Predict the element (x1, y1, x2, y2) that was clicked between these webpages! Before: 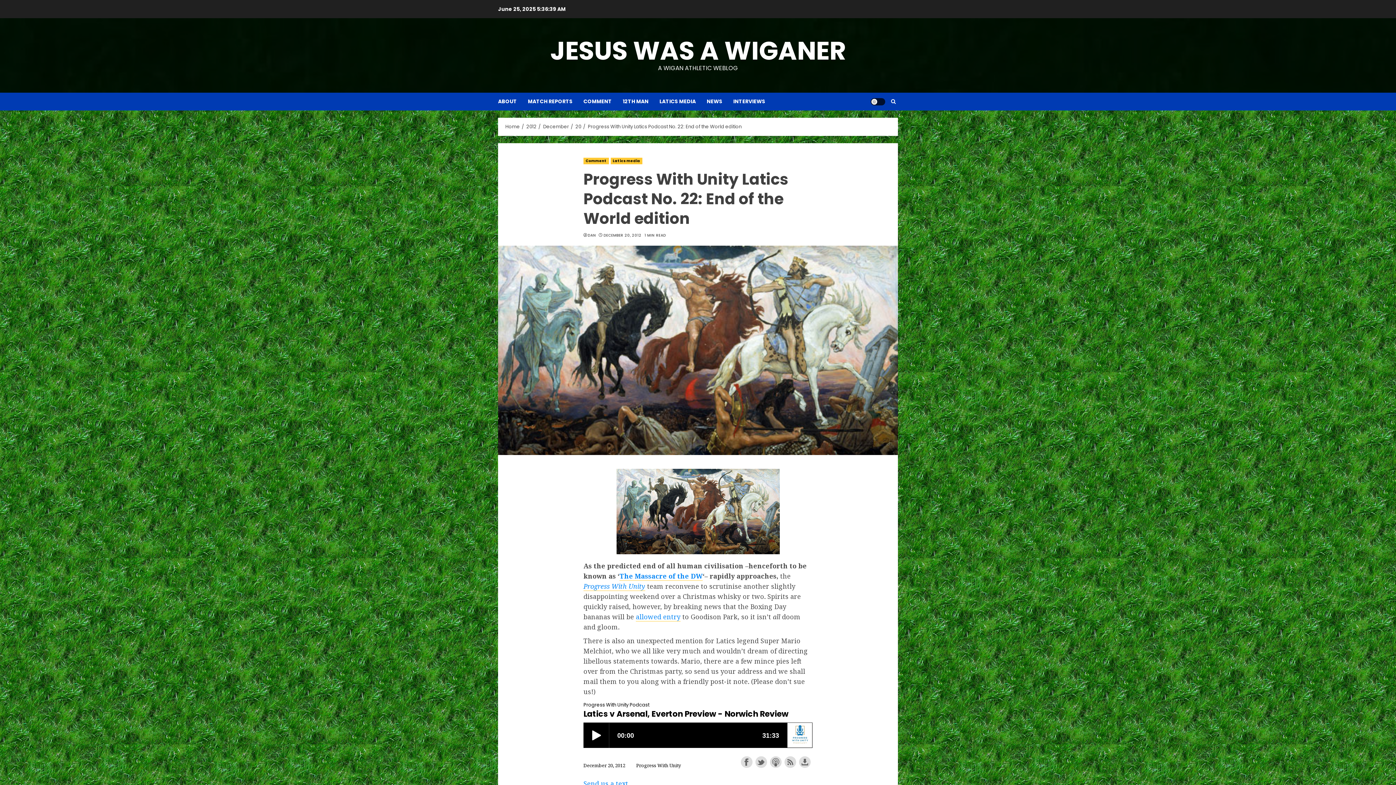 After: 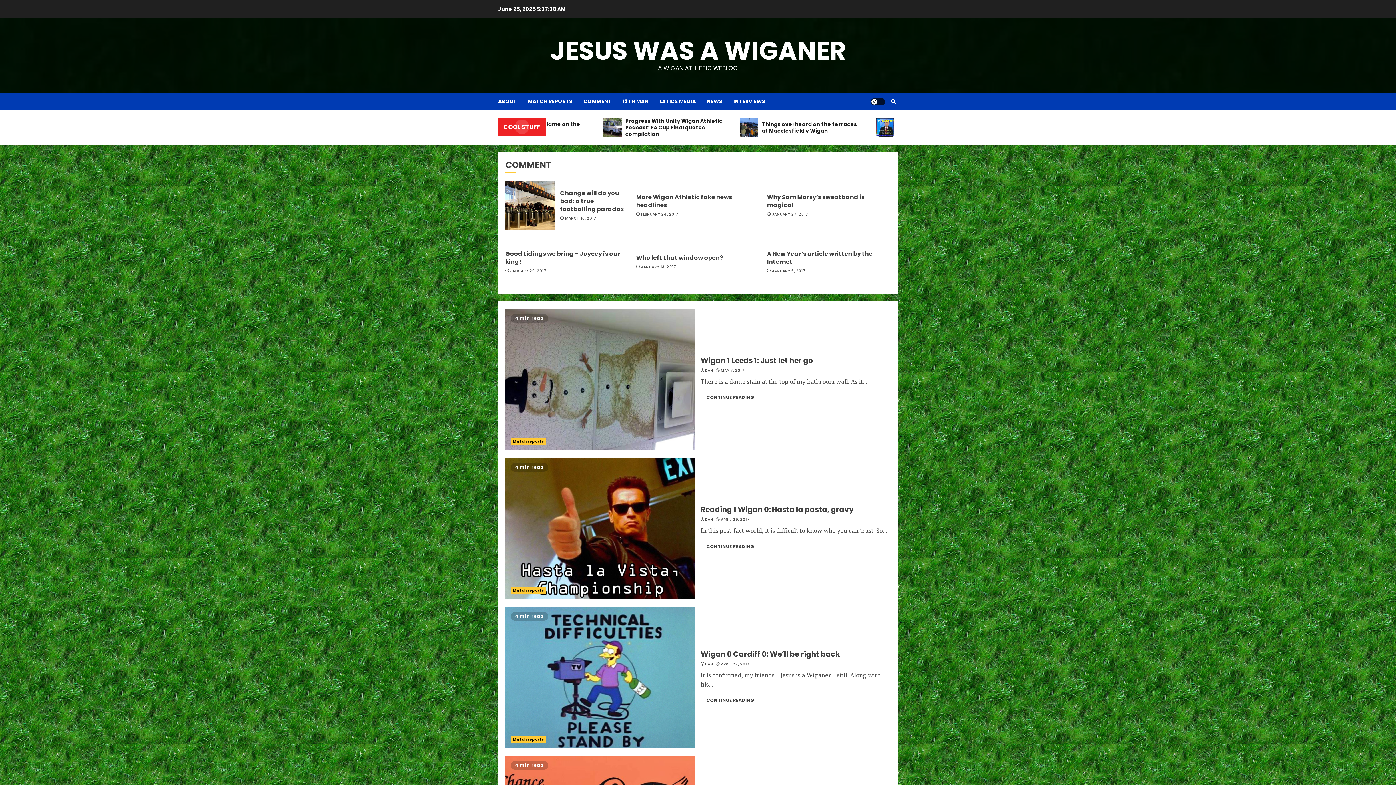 Action: label: JESUS WAS A WIGANER bbox: (550, 32, 846, 68)